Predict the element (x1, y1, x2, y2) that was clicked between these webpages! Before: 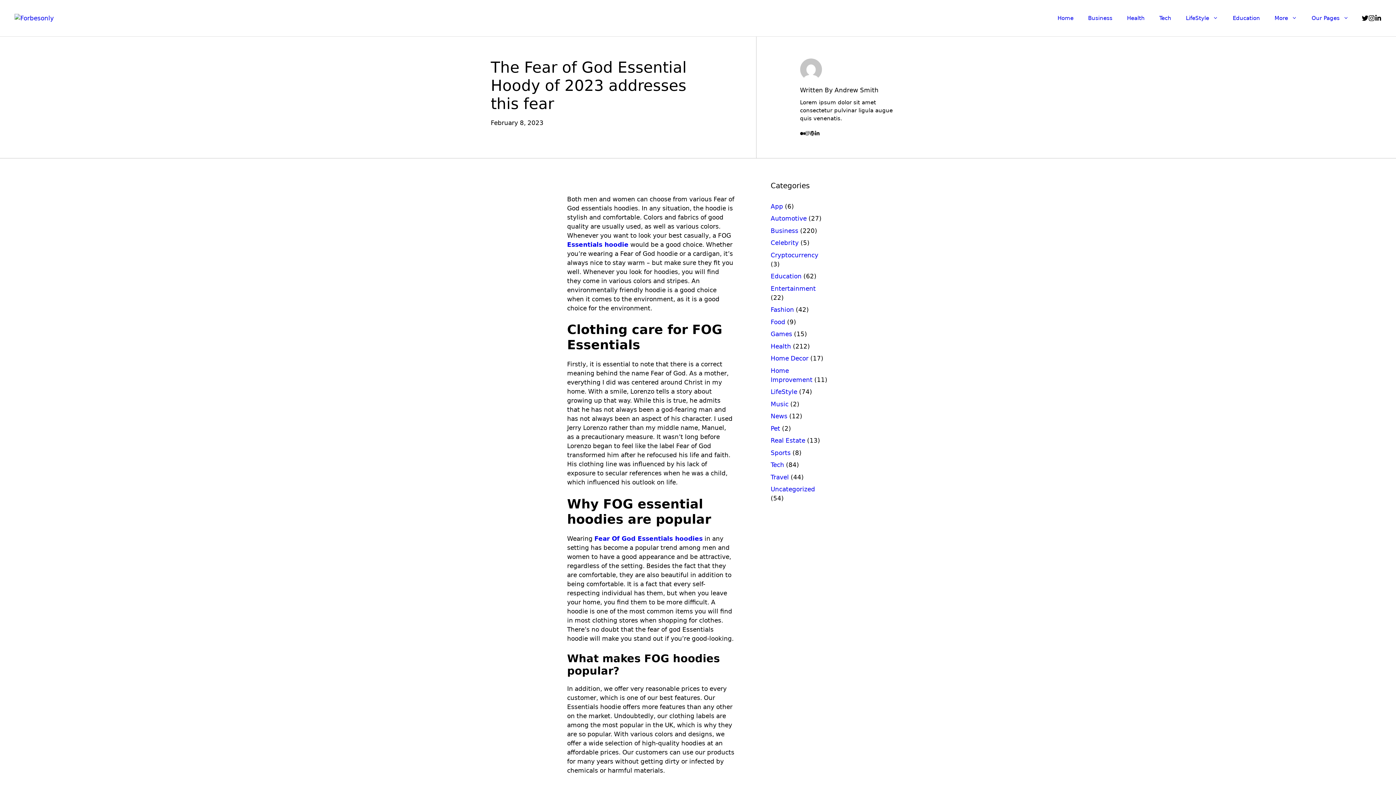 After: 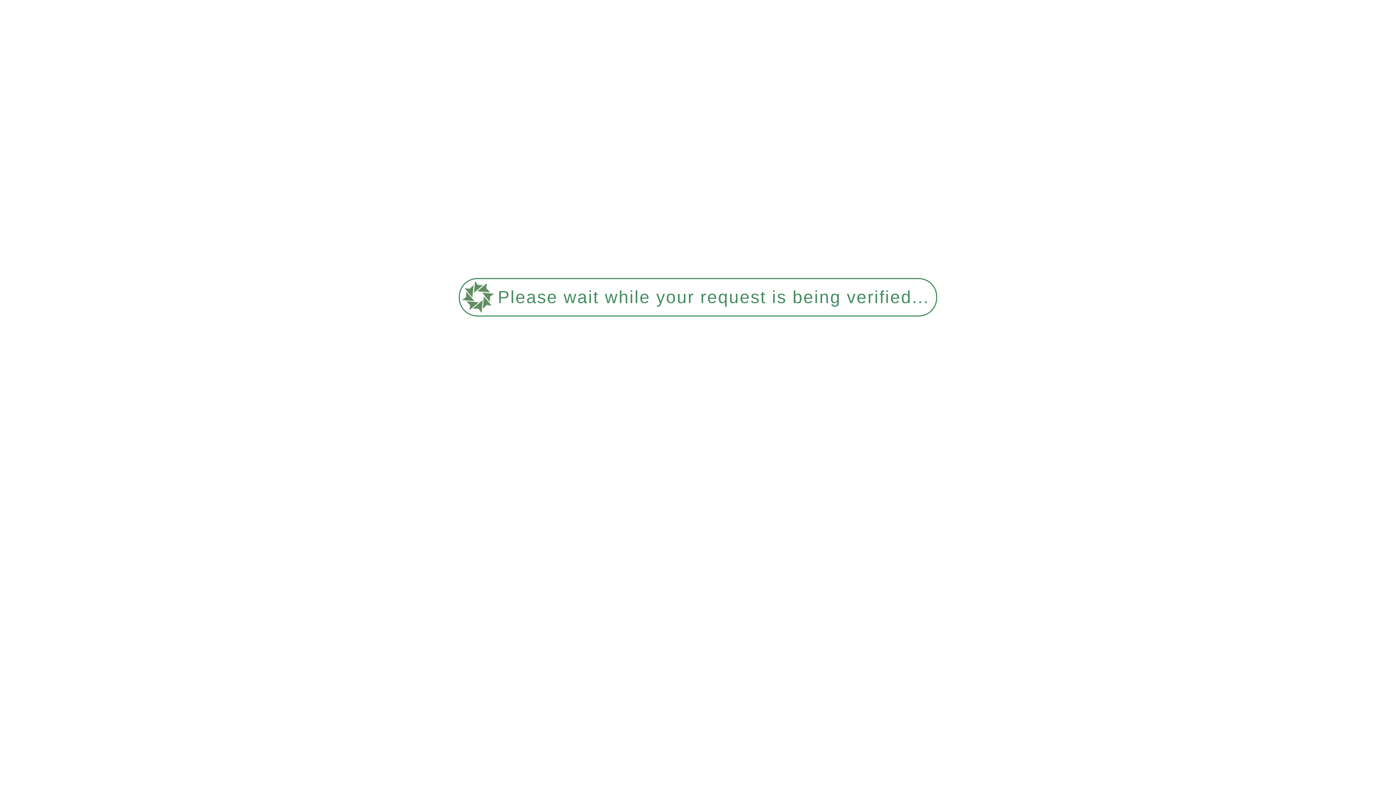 Action: bbox: (770, 272, 801, 280) label: Education